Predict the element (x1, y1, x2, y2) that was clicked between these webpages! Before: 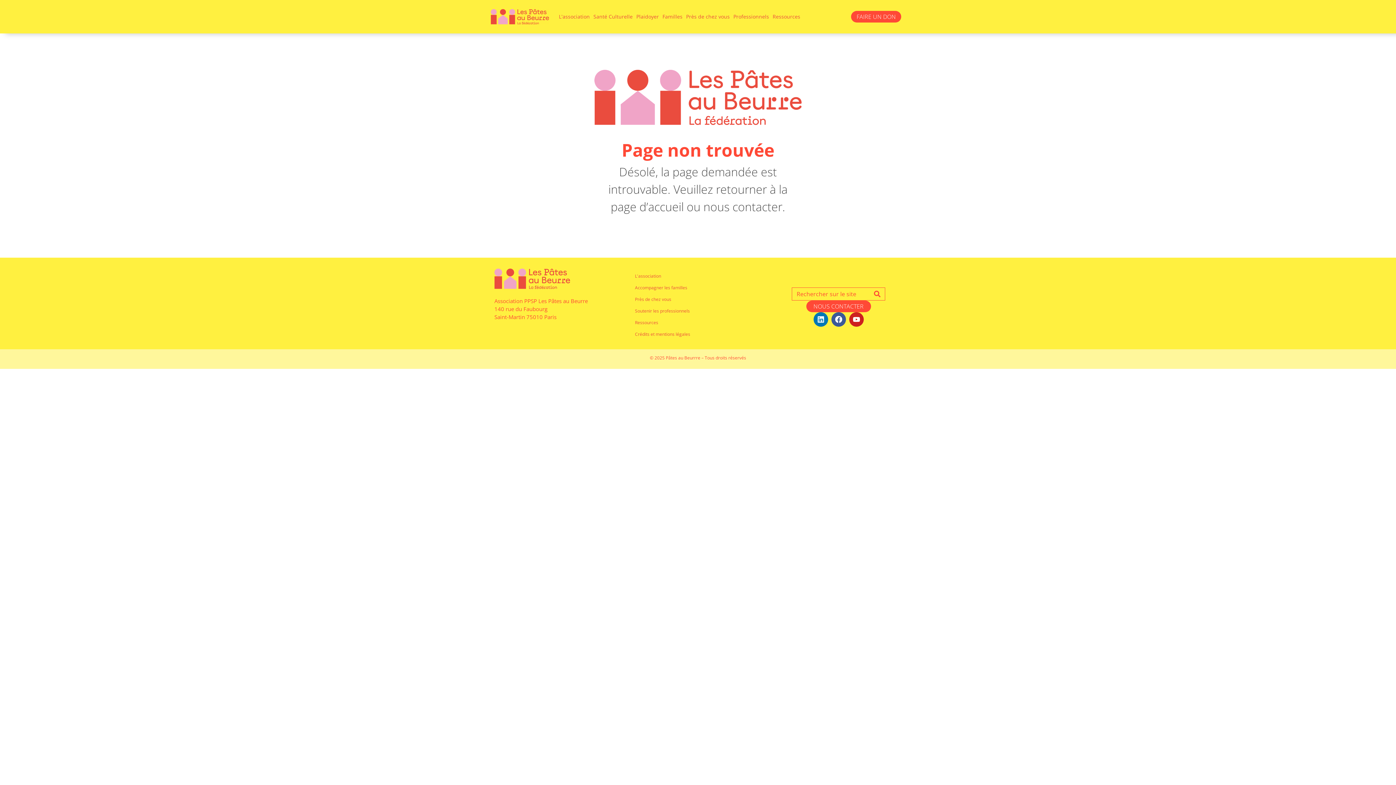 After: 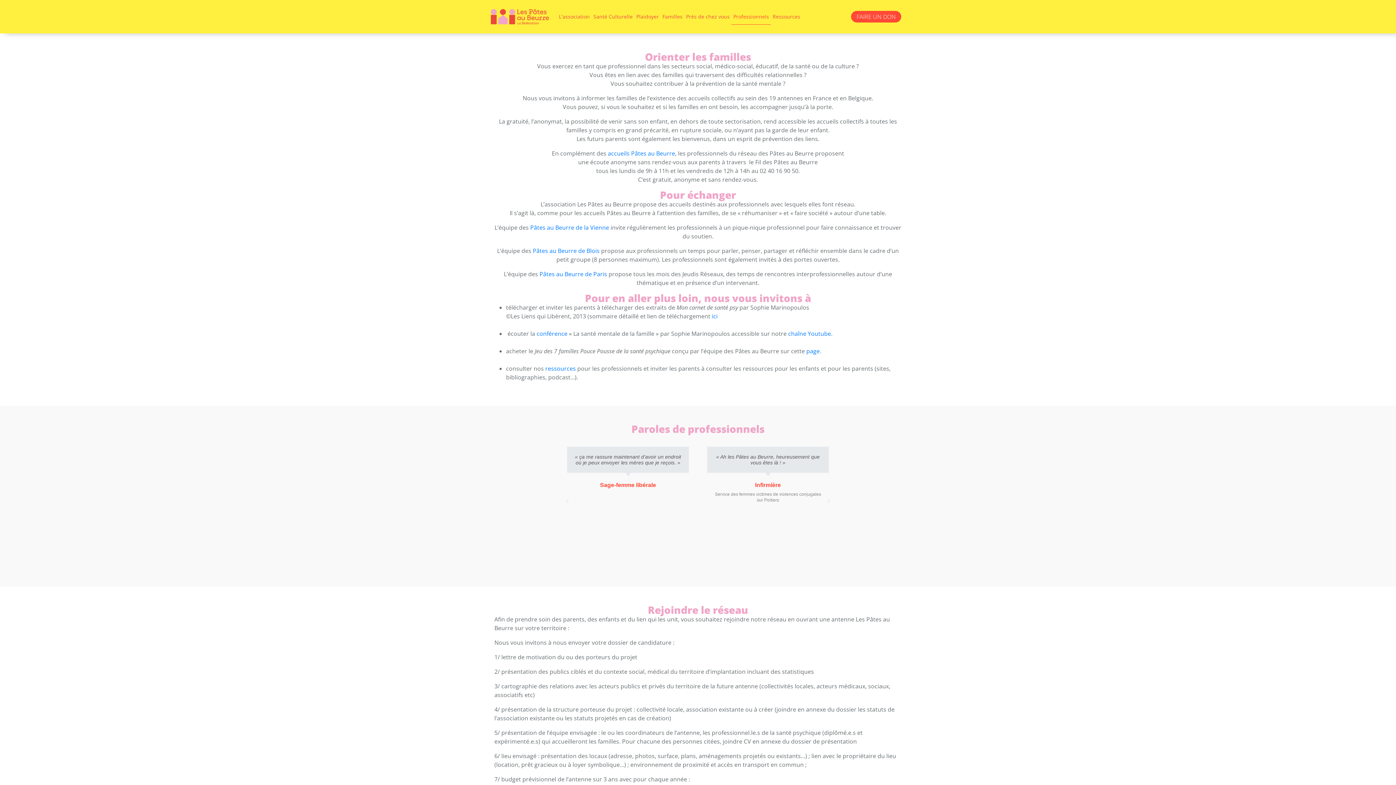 Action: bbox: (731, 8, 771, 24) label: Professionnels